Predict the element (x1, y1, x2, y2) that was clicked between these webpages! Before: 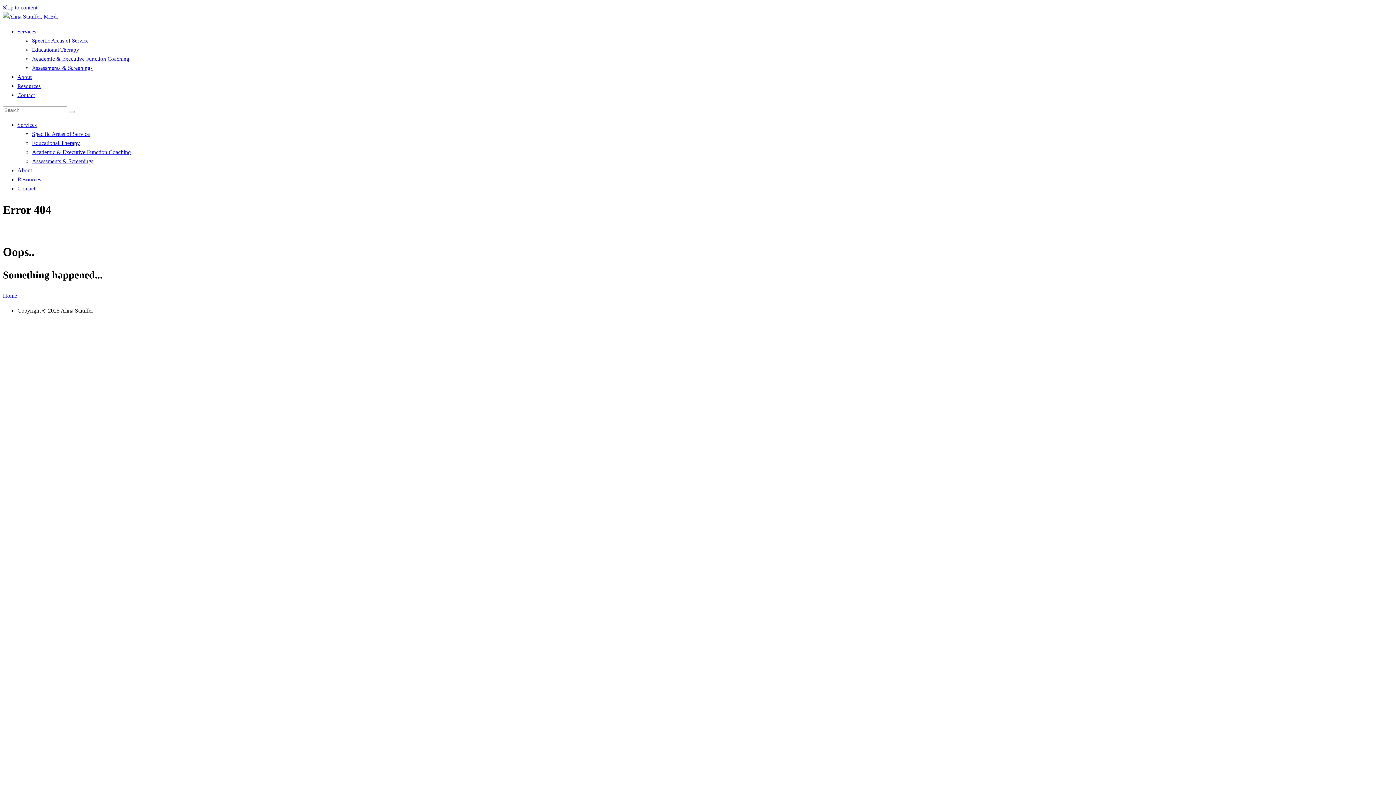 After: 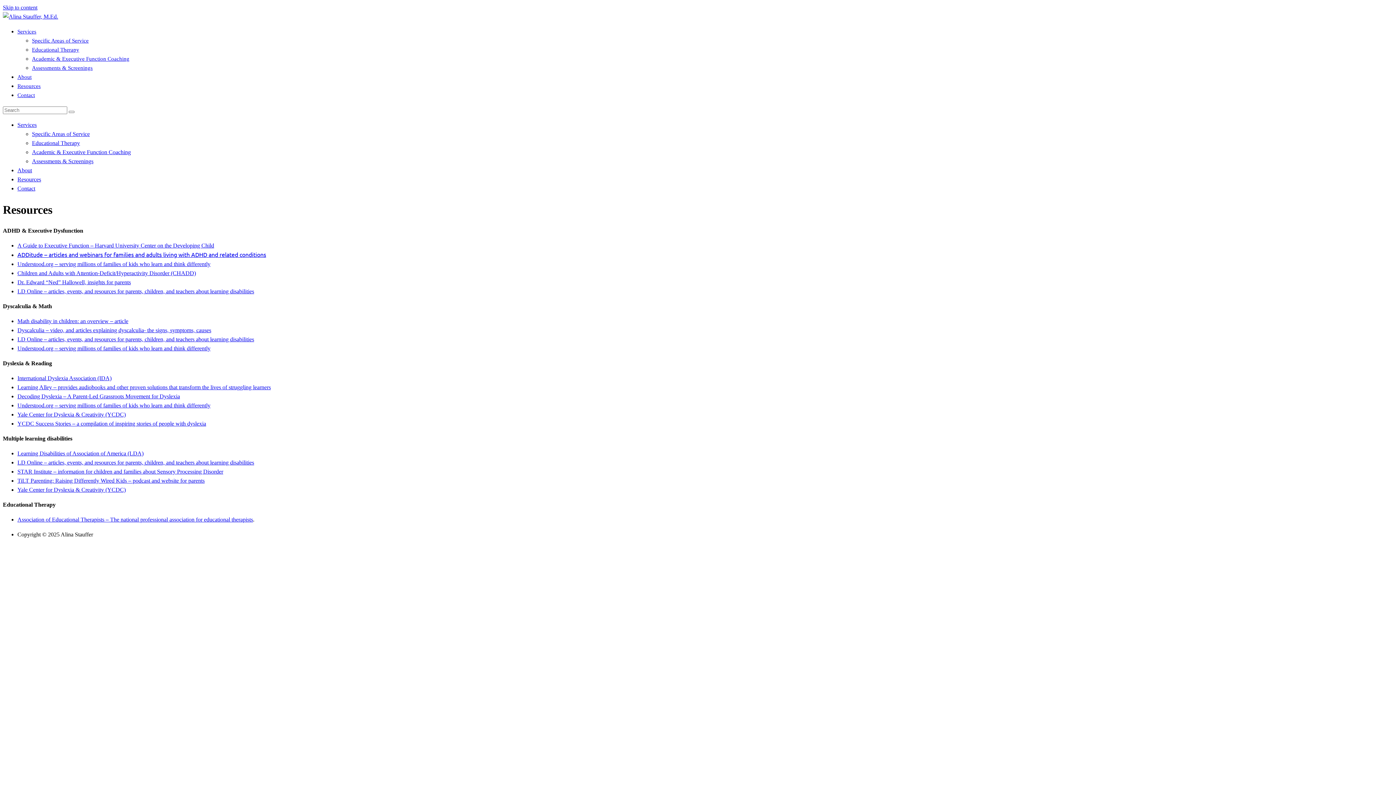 Action: bbox: (17, 176, 41, 182) label: Resources